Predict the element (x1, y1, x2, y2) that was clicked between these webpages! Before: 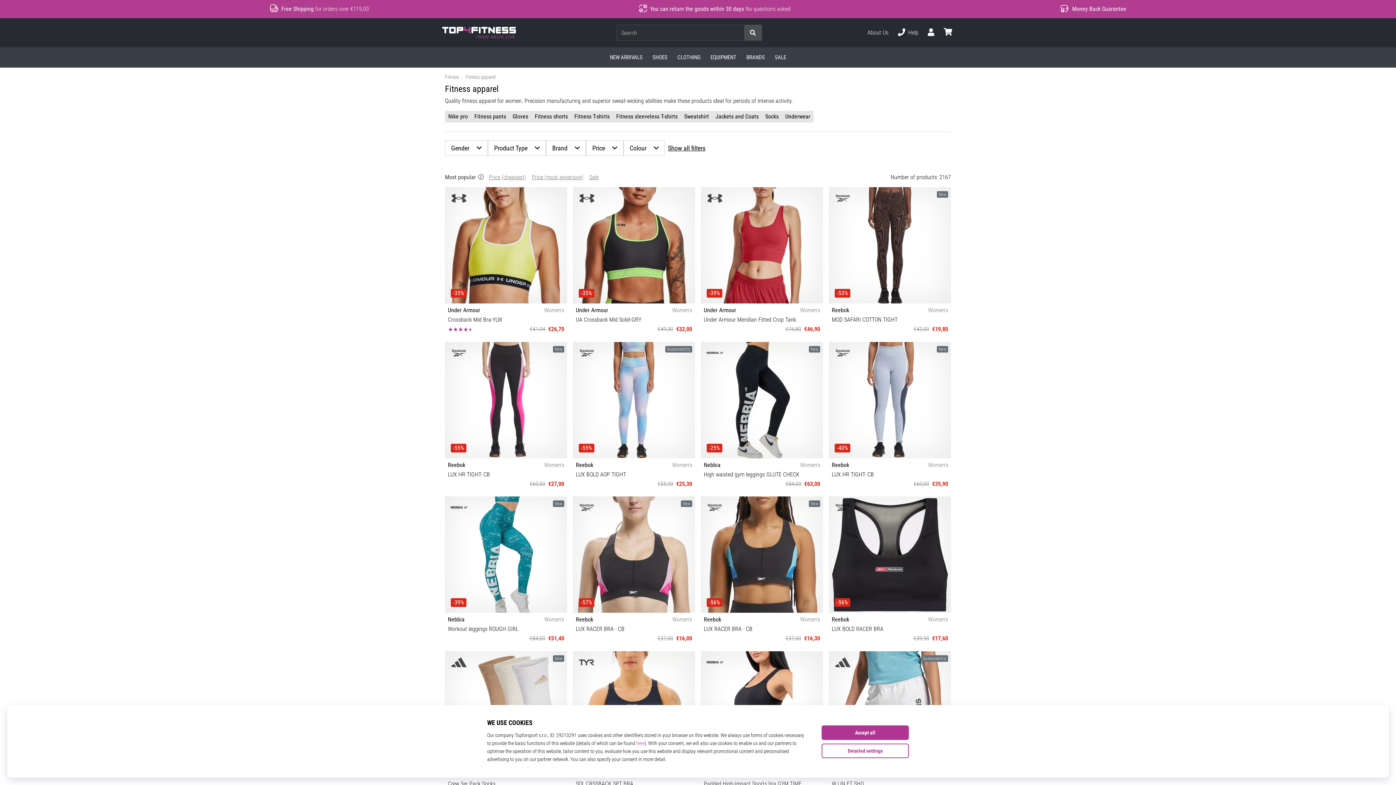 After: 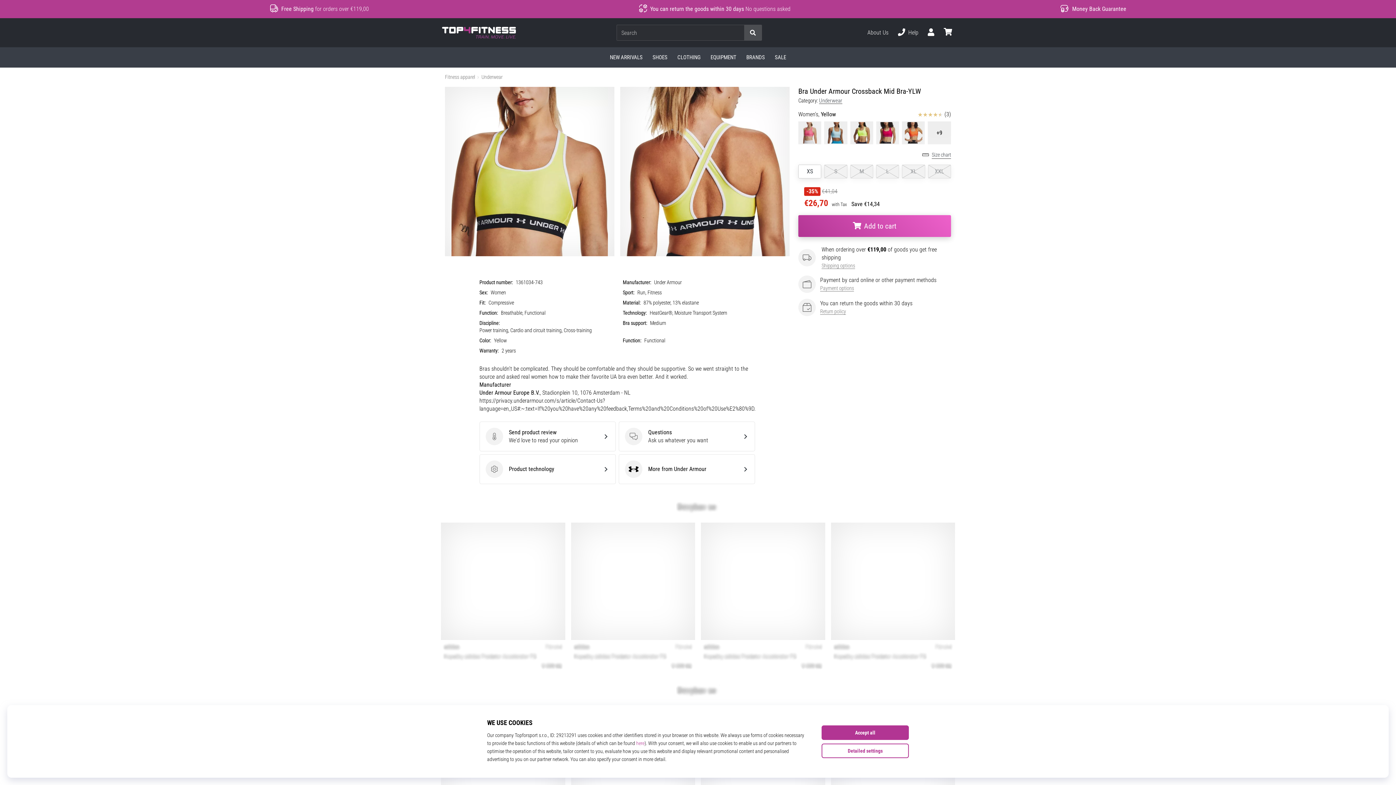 Action: bbox: (445, 187, 567, 336) label: -35%
Under Armour
Women's
Crossback Mid Bra-YLW
€41,04
€26,70
XS